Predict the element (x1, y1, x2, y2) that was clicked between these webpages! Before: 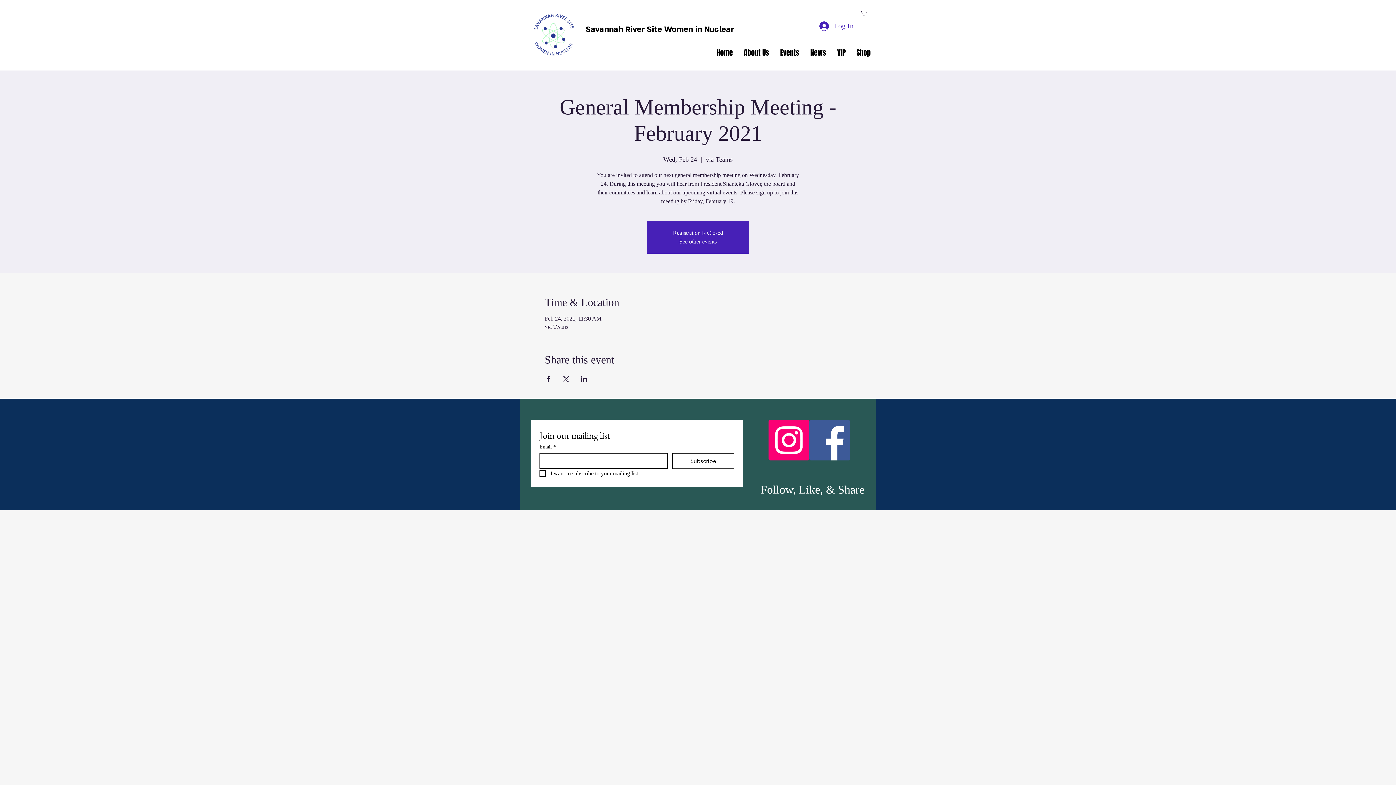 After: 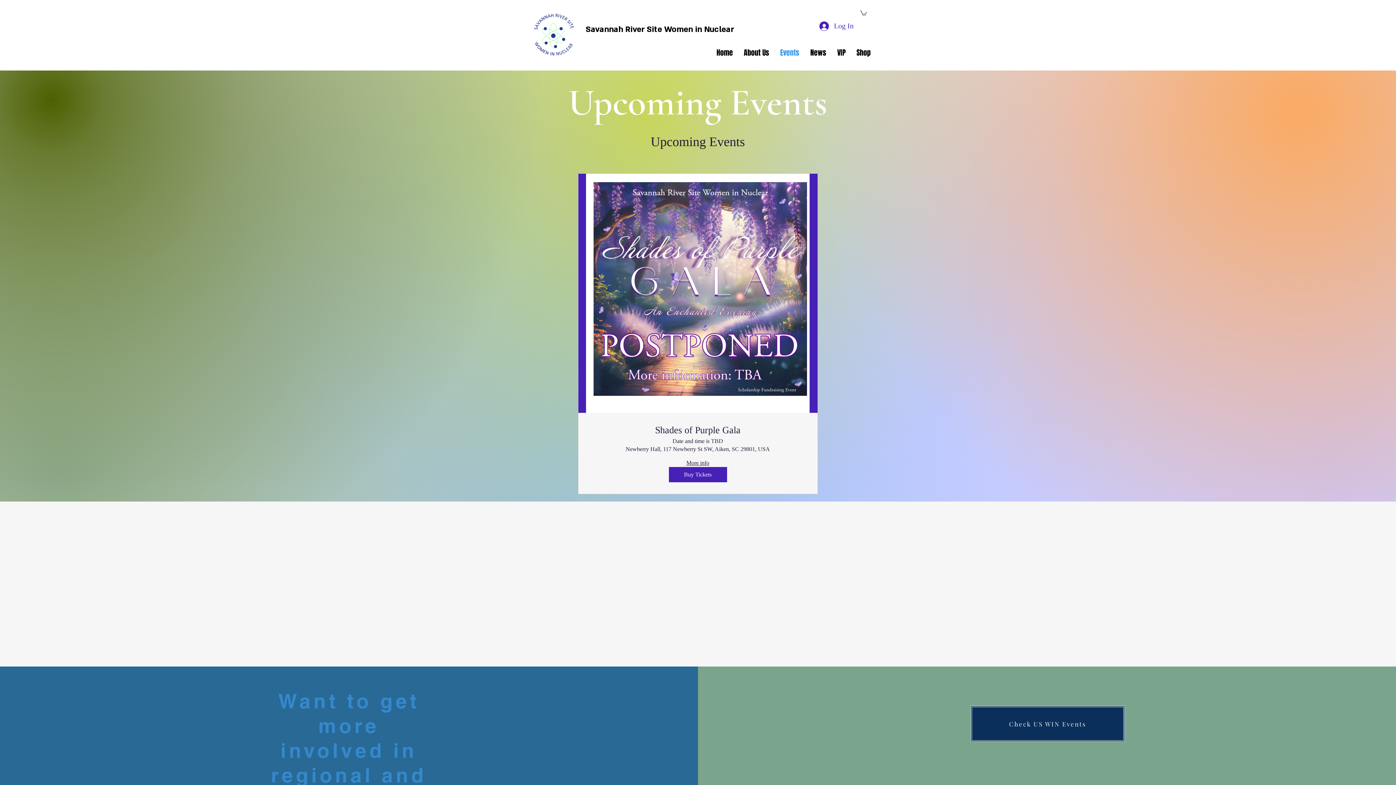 Action: bbox: (774, 40, 805, 65) label: Events